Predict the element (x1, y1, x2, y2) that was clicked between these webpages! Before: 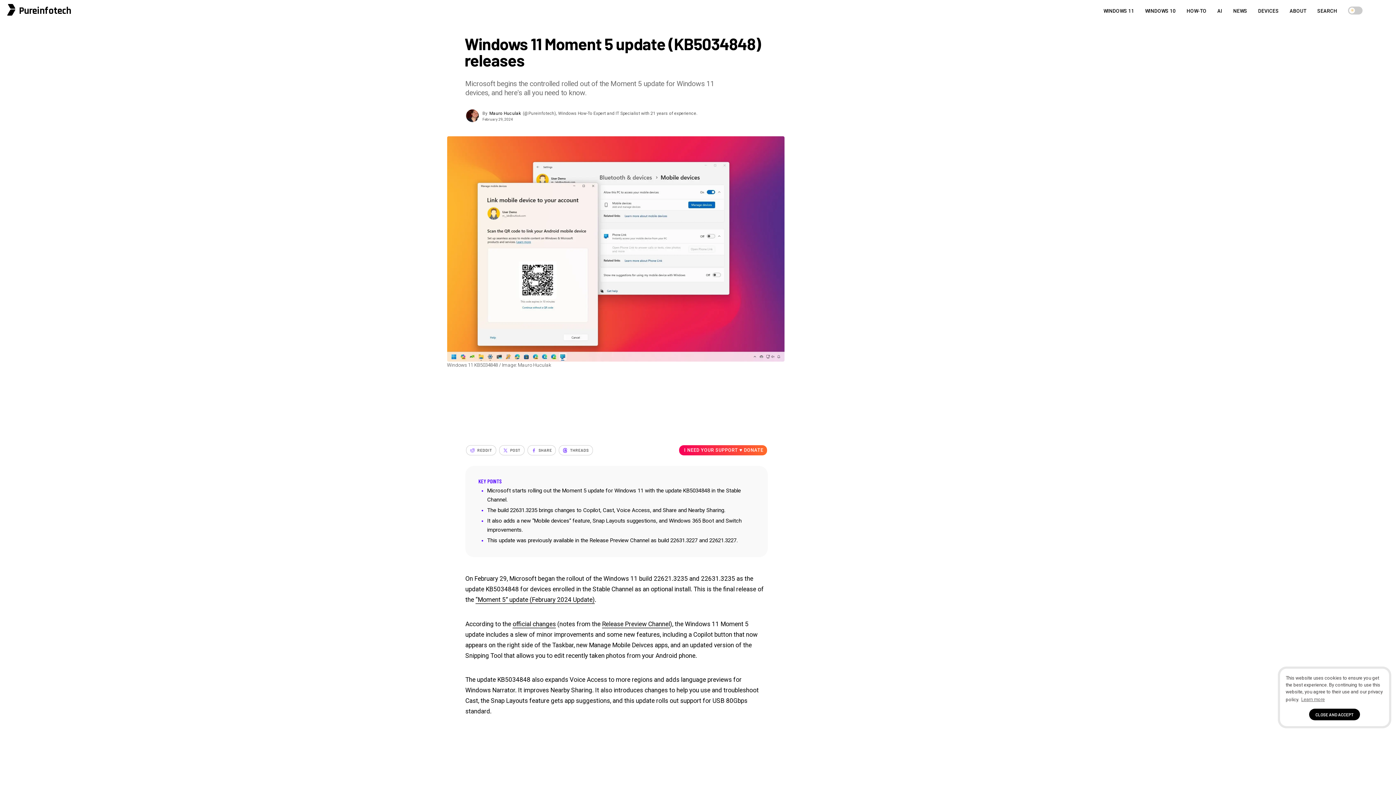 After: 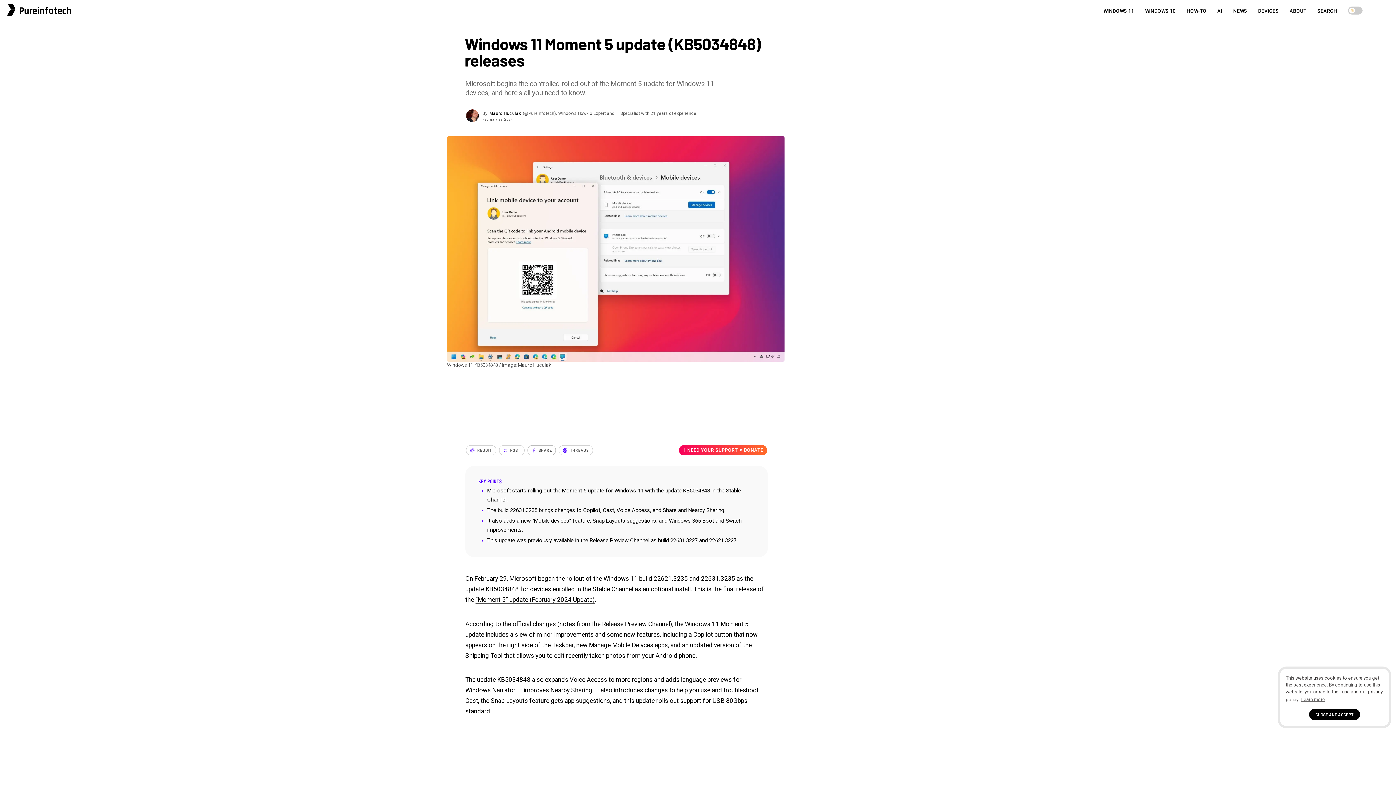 Action: label:  SHARE bbox: (527, 445, 556, 455)